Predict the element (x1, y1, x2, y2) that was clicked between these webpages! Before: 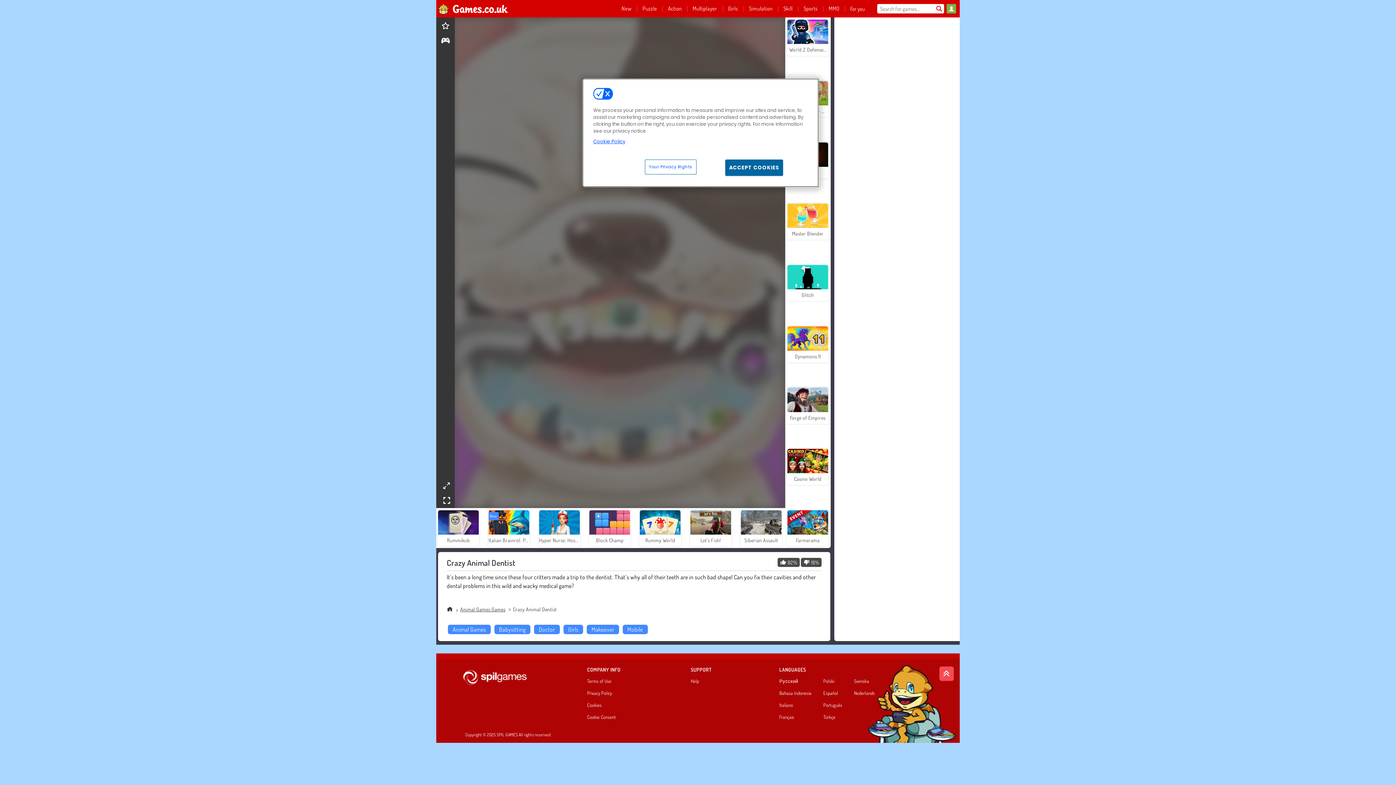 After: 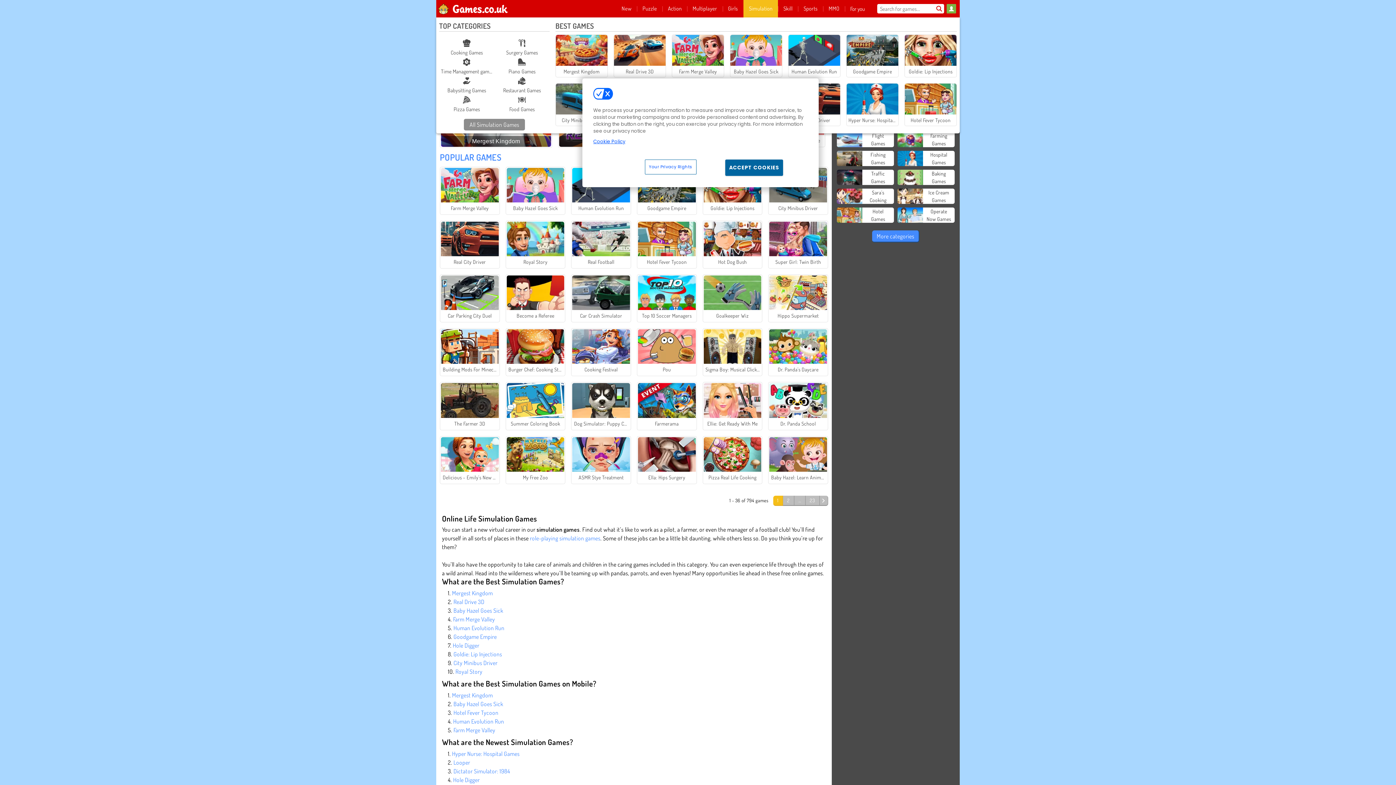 Action: label: Simulation bbox: (743, 0, 778, 17)